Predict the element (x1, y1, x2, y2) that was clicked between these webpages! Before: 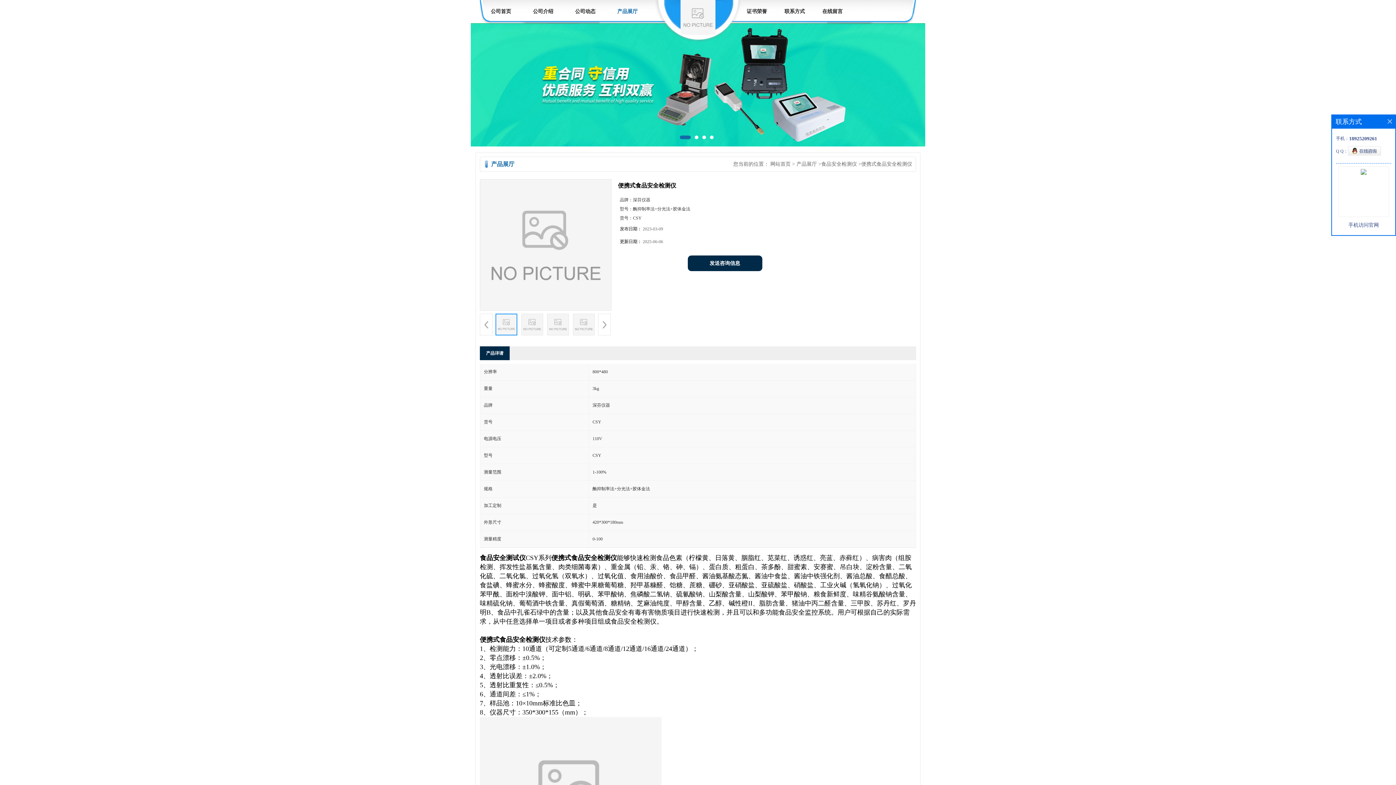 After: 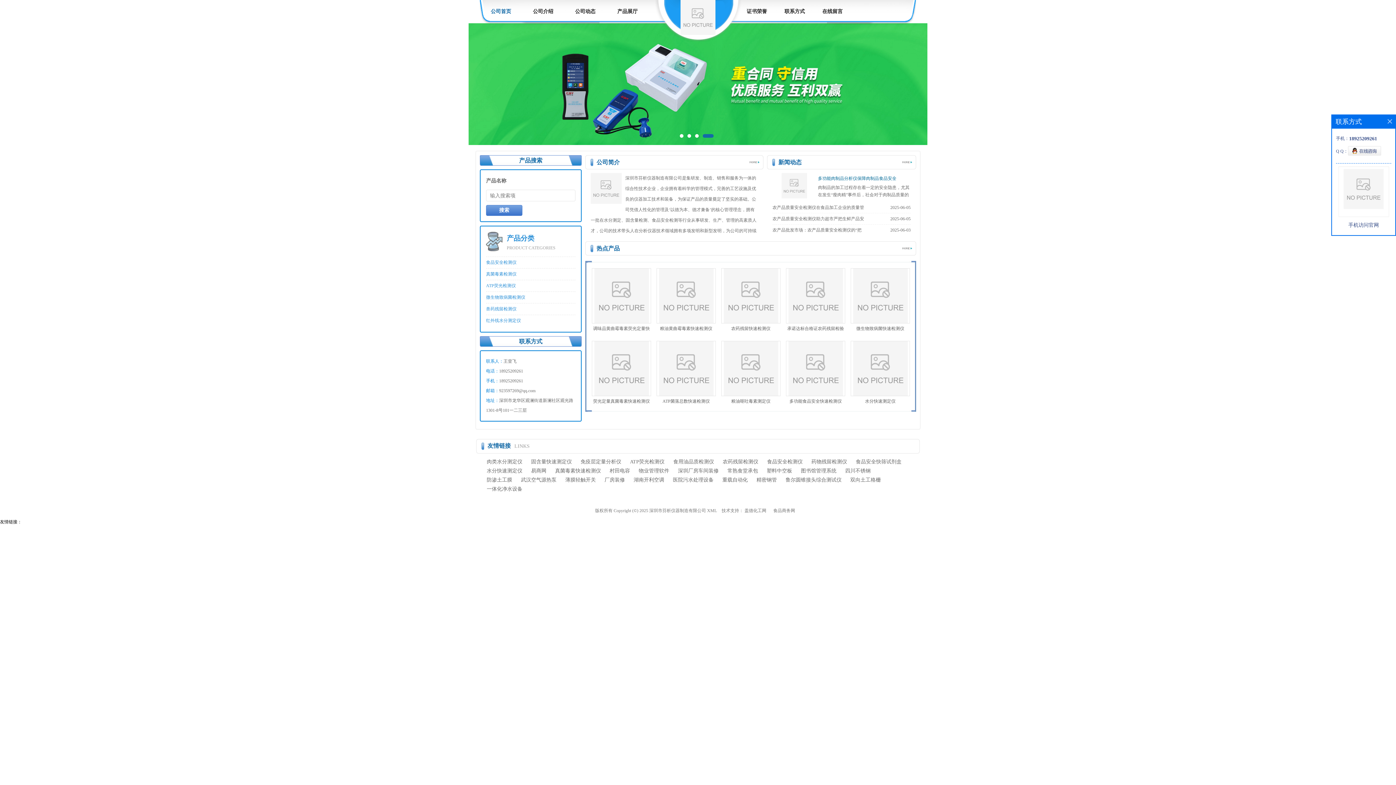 Action: bbox: (770, 161, 790, 166) label: 网站首页